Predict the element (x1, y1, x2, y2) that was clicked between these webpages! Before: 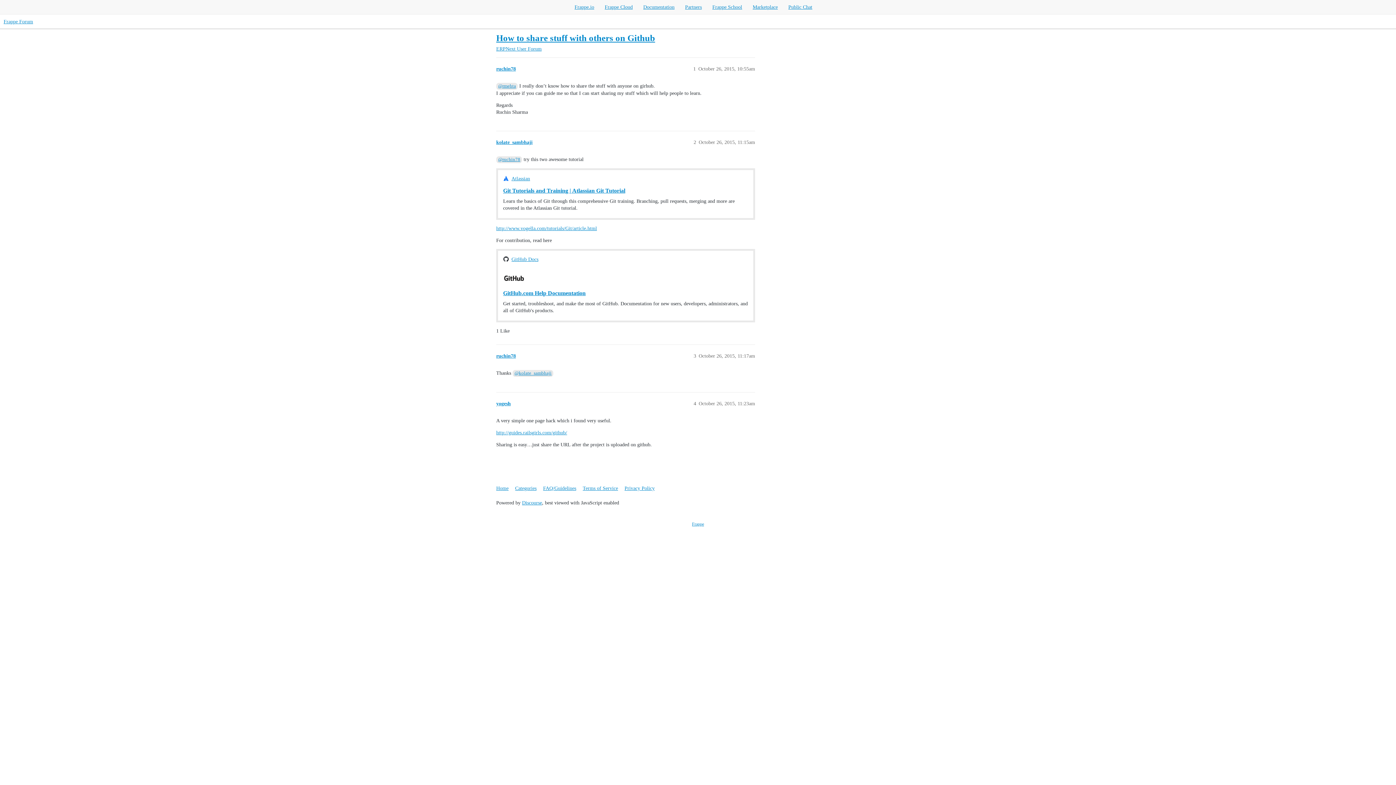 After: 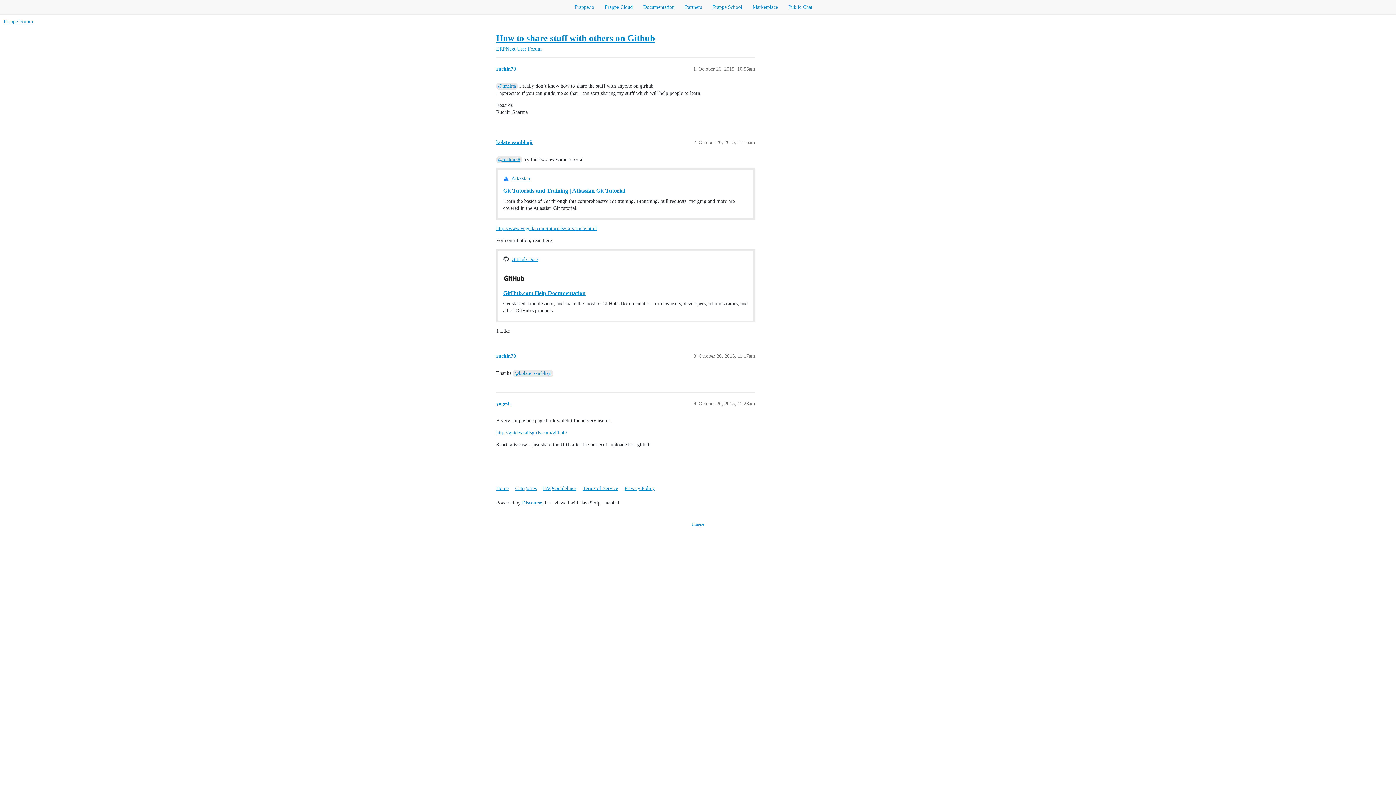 Action: label: GitHub.com Help Documentation bbox: (503, 290, 585, 296)